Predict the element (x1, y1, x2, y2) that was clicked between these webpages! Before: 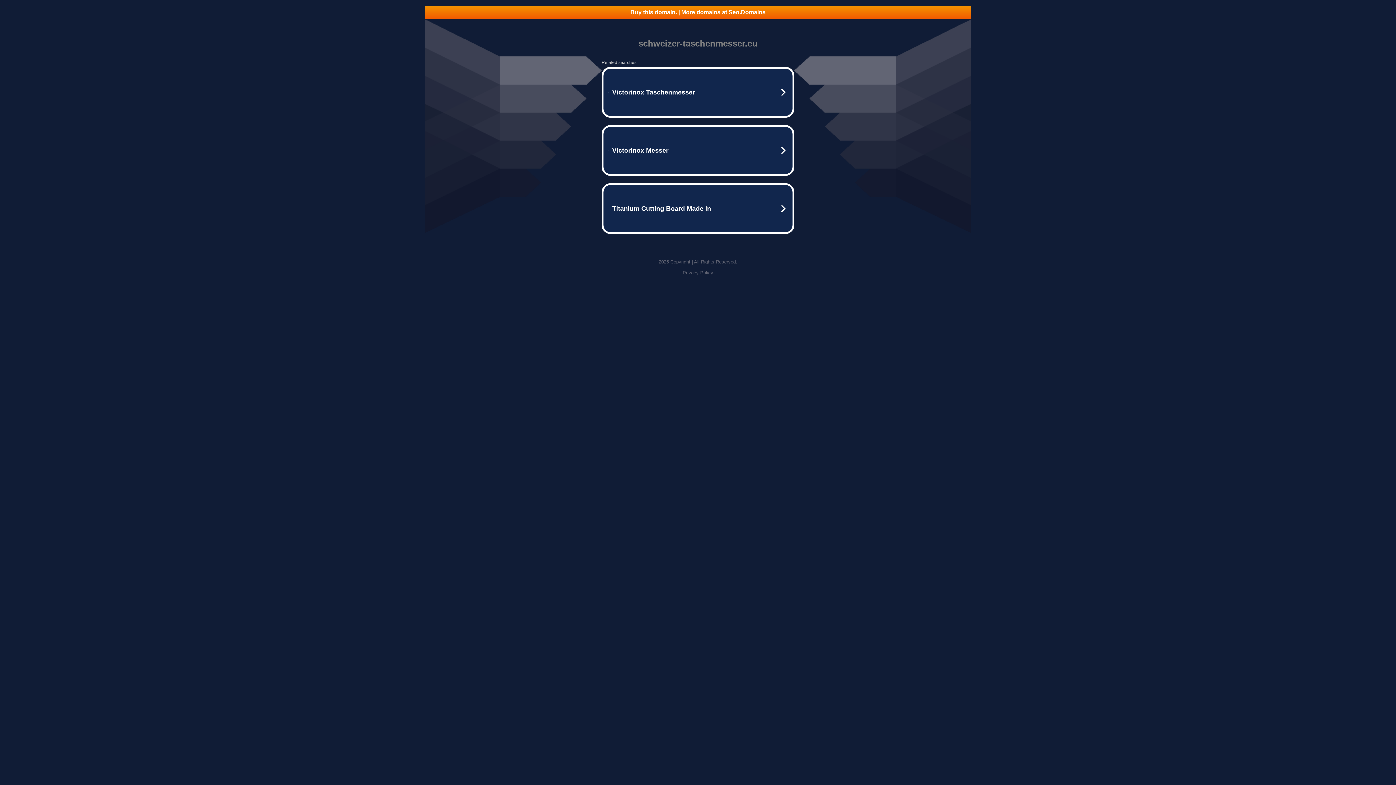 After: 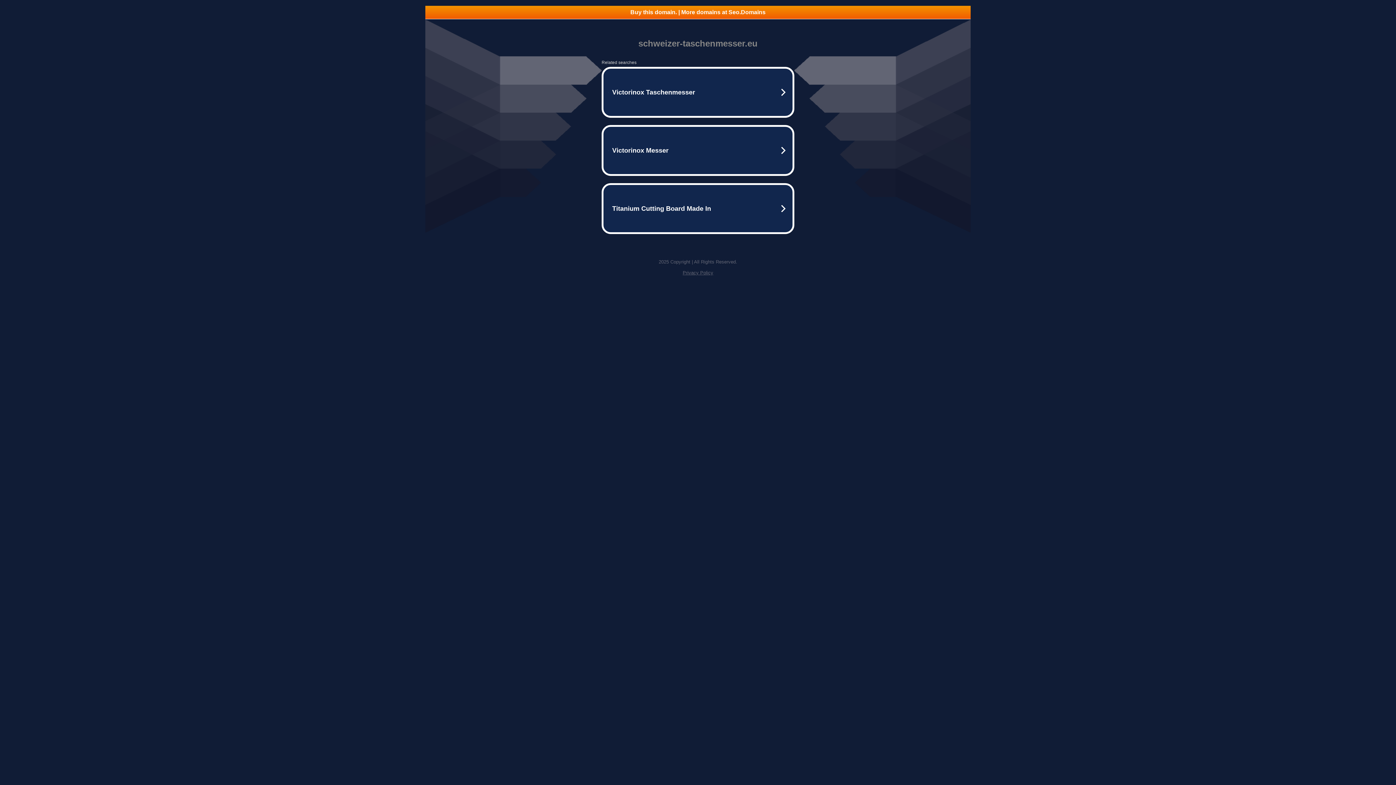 Action: label: Buy this domain. | More domains at Seo.Domains bbox: (425, 5, 970, 18)